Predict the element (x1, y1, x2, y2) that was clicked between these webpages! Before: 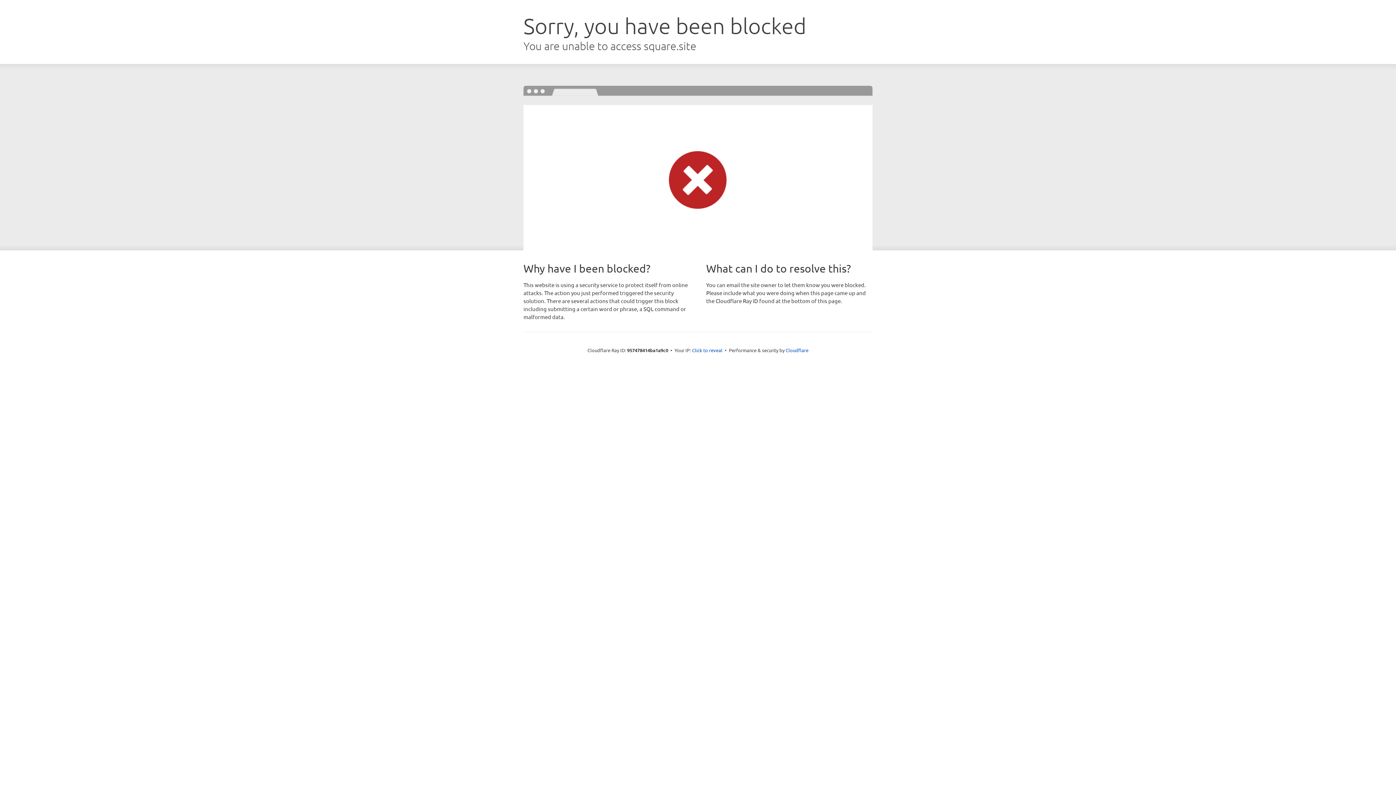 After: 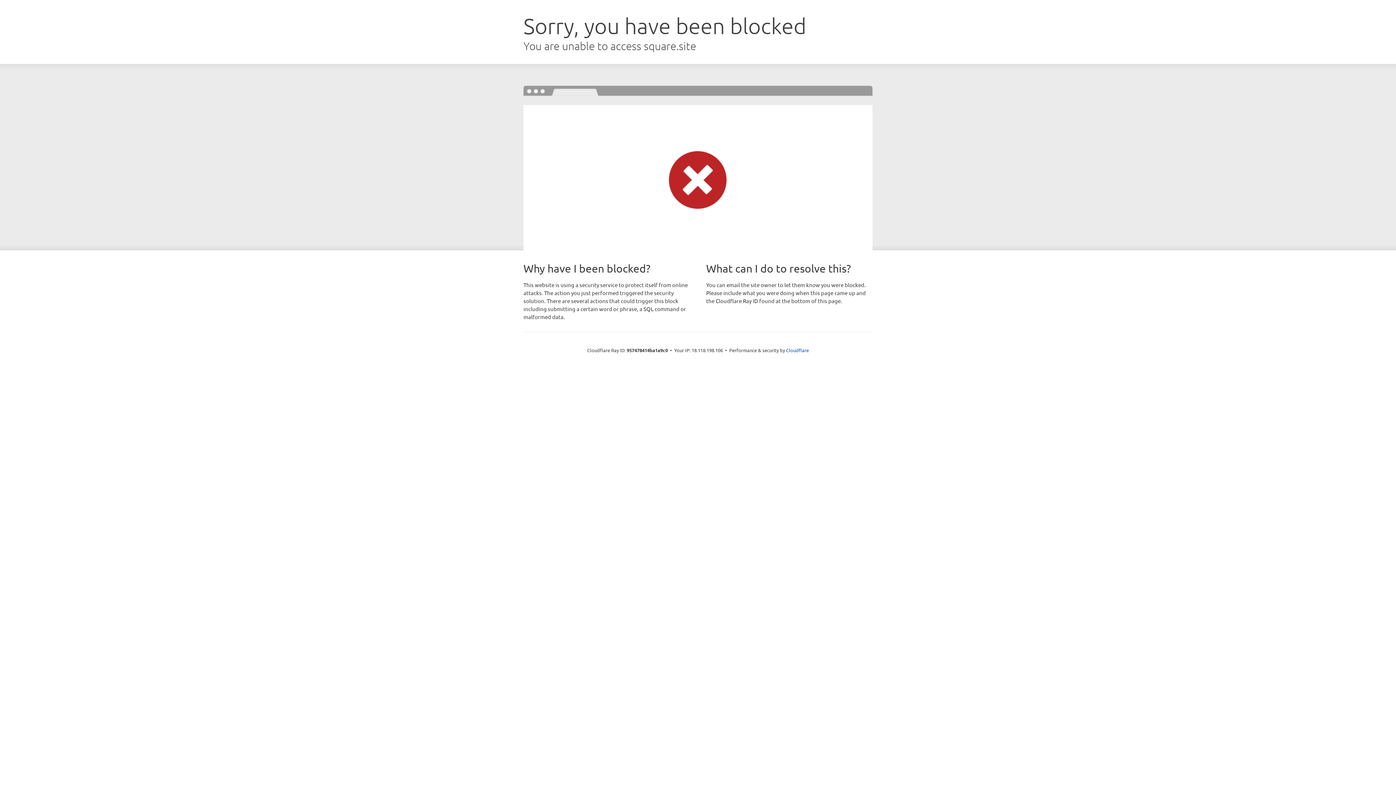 Action: bbox: (692, 346, 722, 353) label: Click to reveal